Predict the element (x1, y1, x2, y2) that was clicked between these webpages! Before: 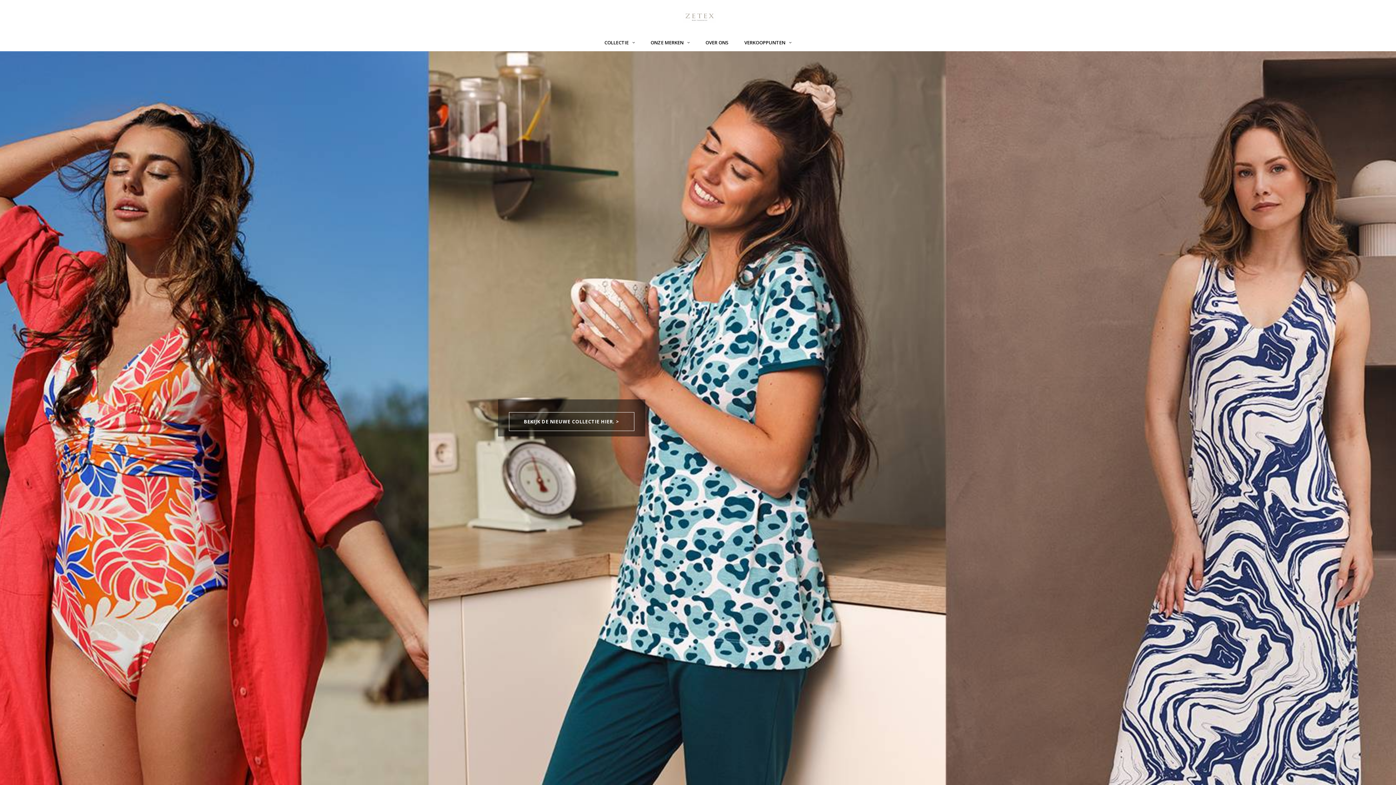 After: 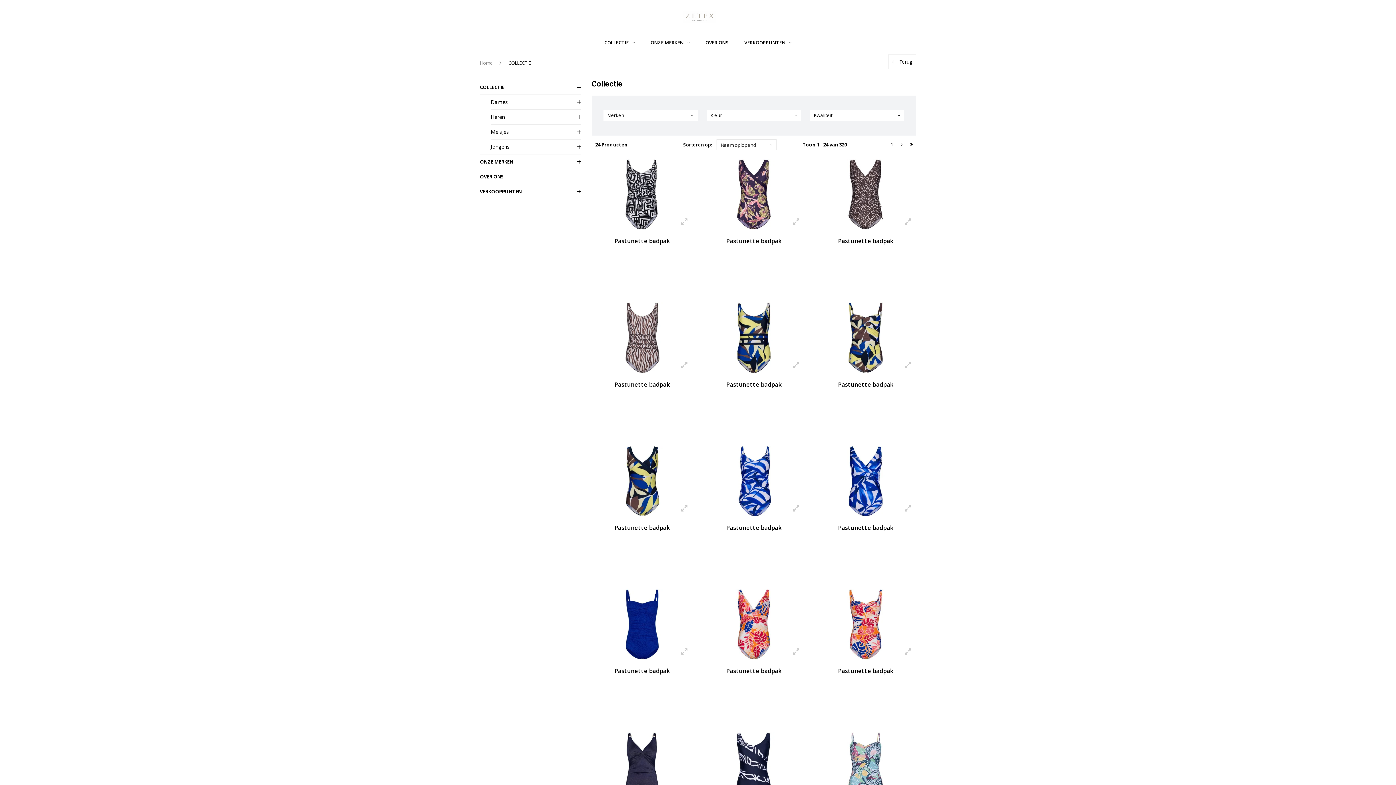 Action: label: COLLECTIE bbox: (597, 33, 642, 51)